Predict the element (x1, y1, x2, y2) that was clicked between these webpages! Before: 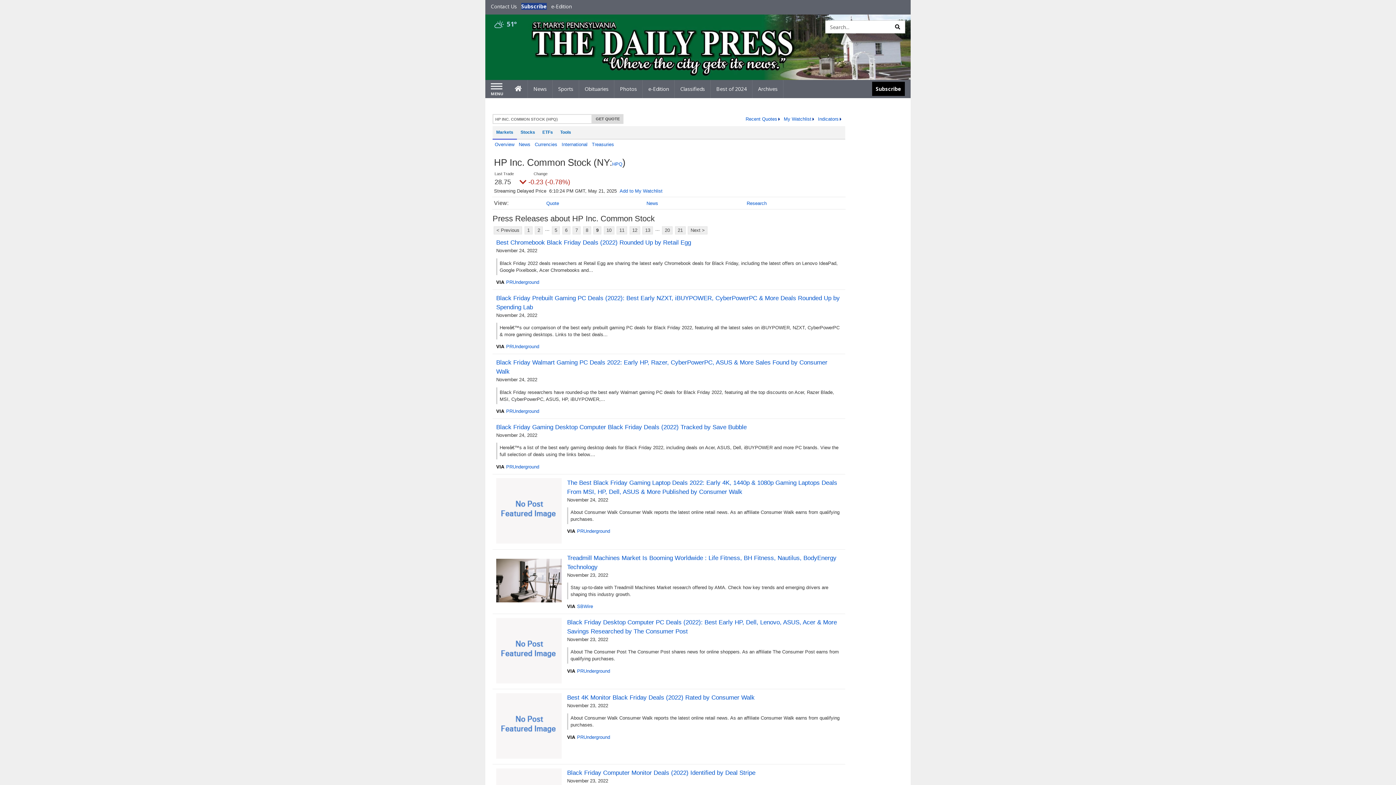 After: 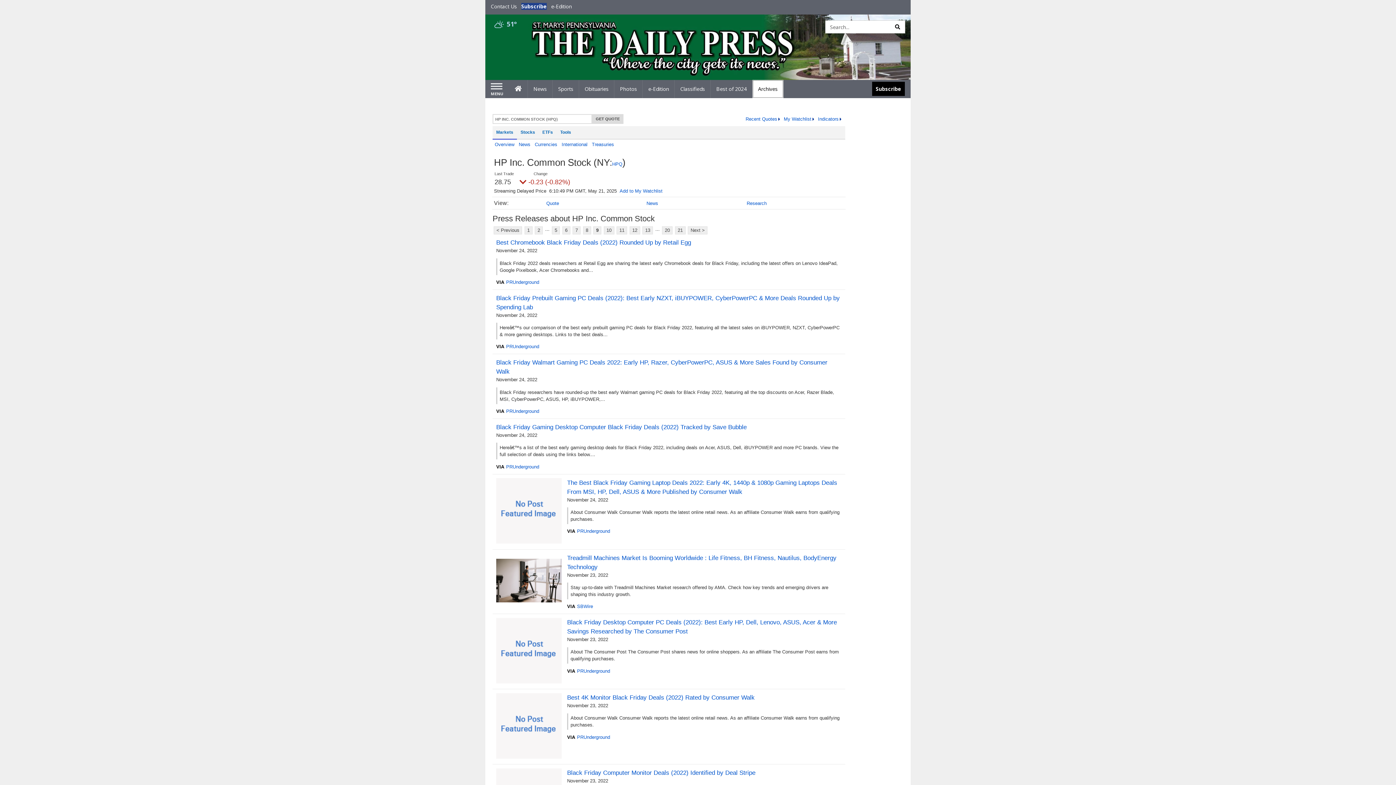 Action: label: Archives bbox: (752, 80, 783, 98)